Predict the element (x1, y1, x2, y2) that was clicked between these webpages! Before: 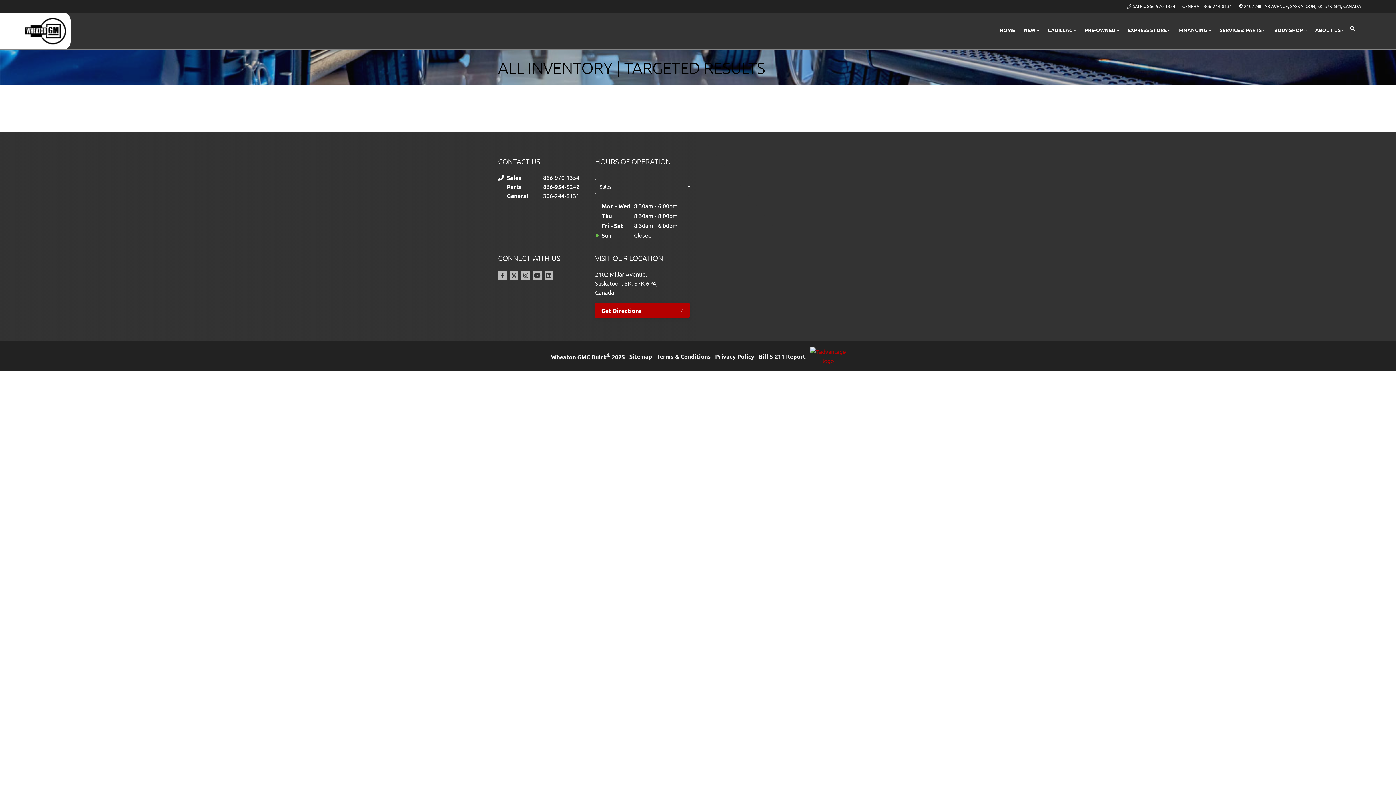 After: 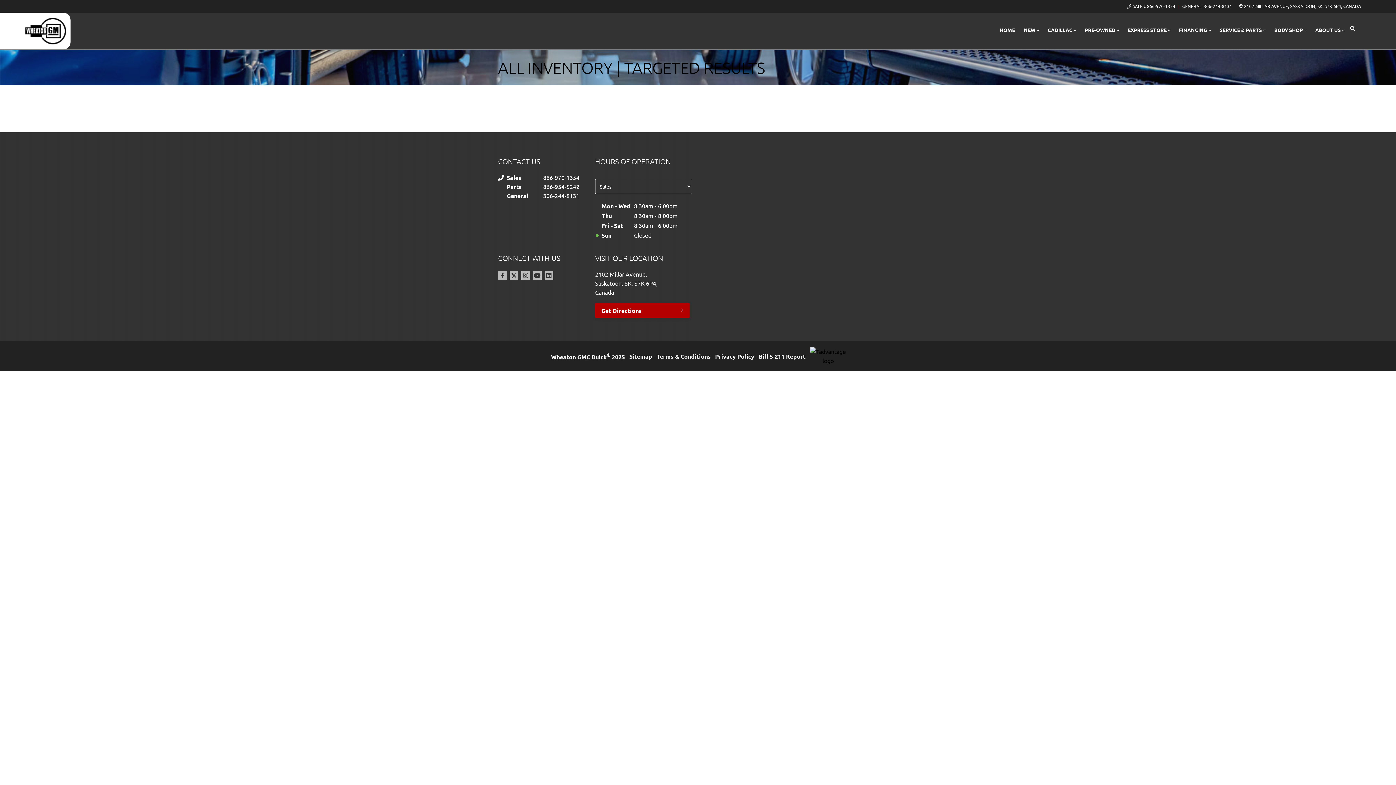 Action: bbox: (810, 347, 846, 365)